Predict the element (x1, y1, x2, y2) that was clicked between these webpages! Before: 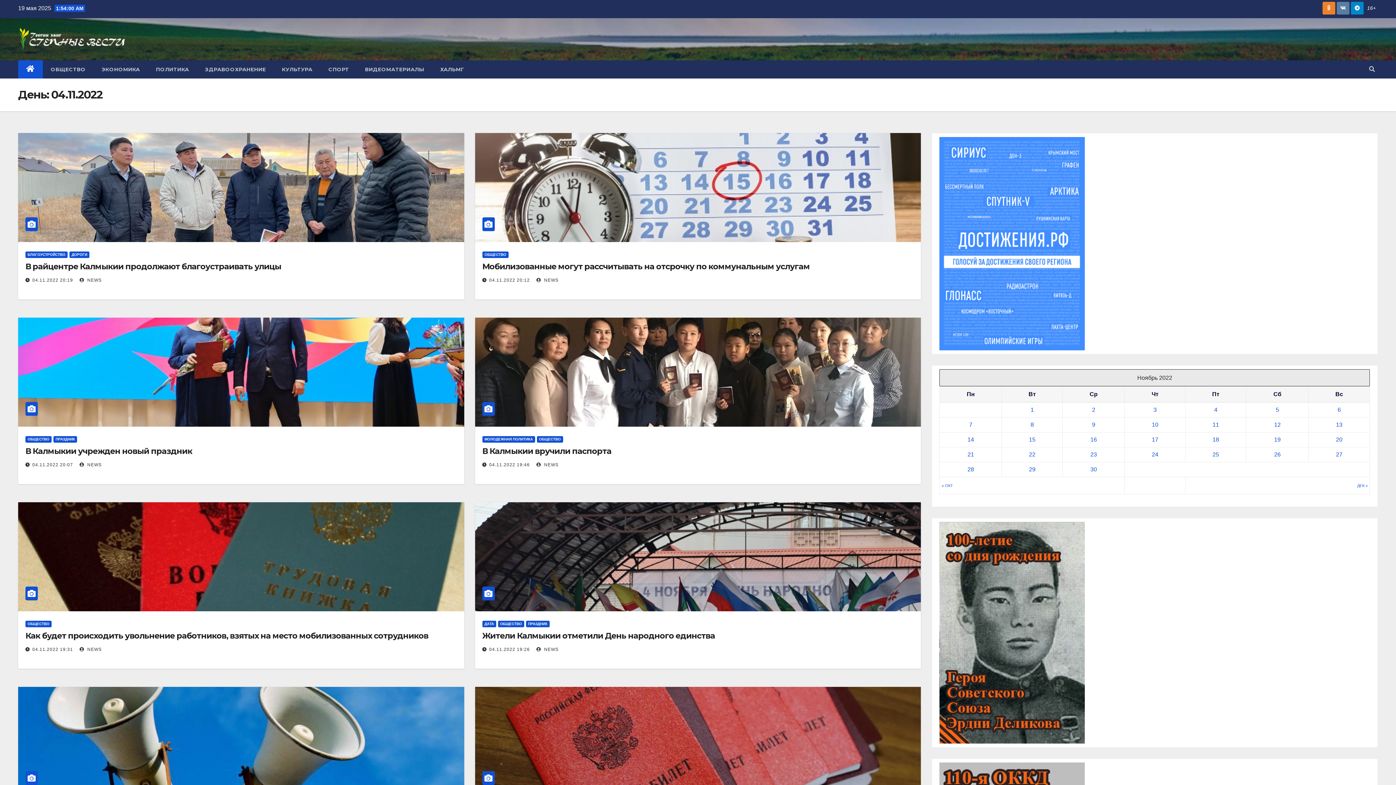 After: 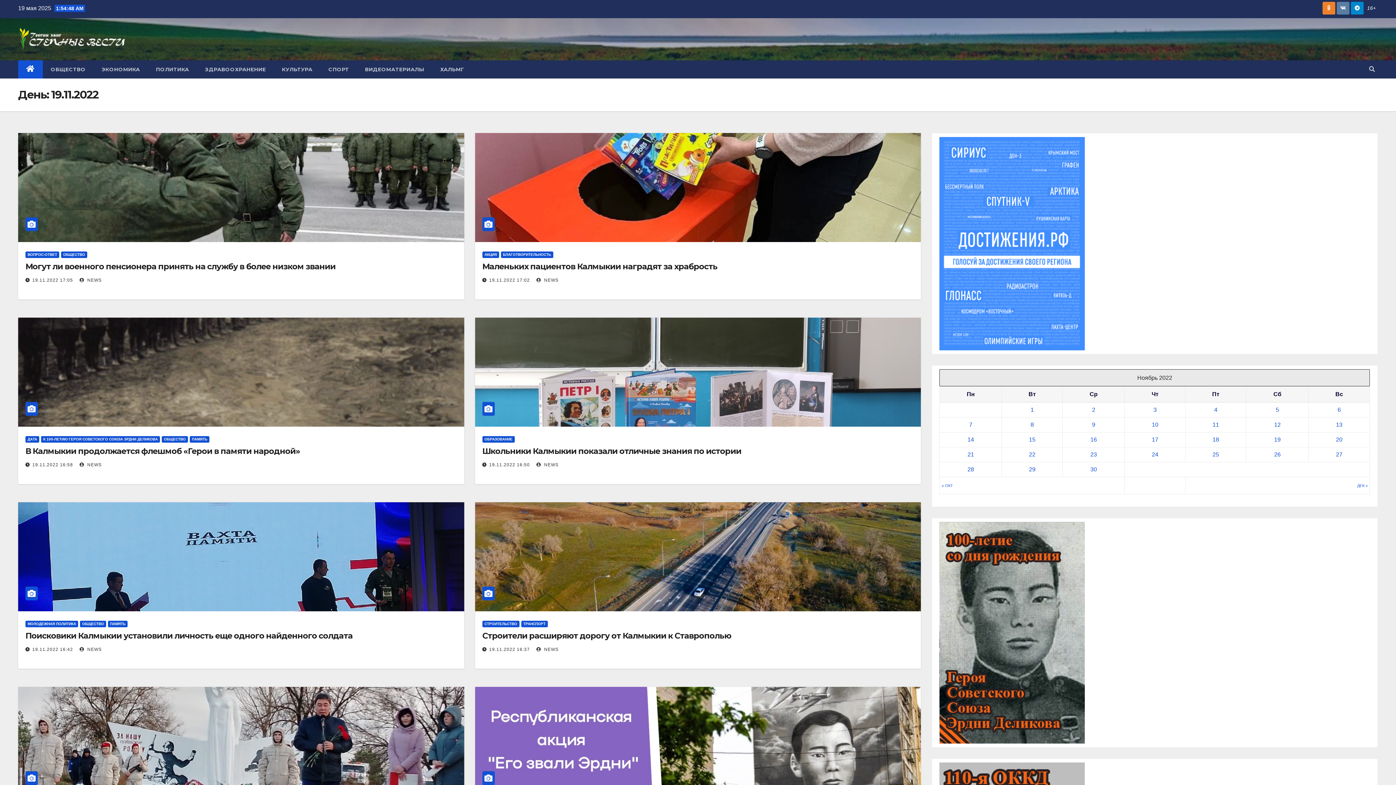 Action: label: Записи, опубликованные 19.11.2022 bbox: (1274, 436, 1281, 442)